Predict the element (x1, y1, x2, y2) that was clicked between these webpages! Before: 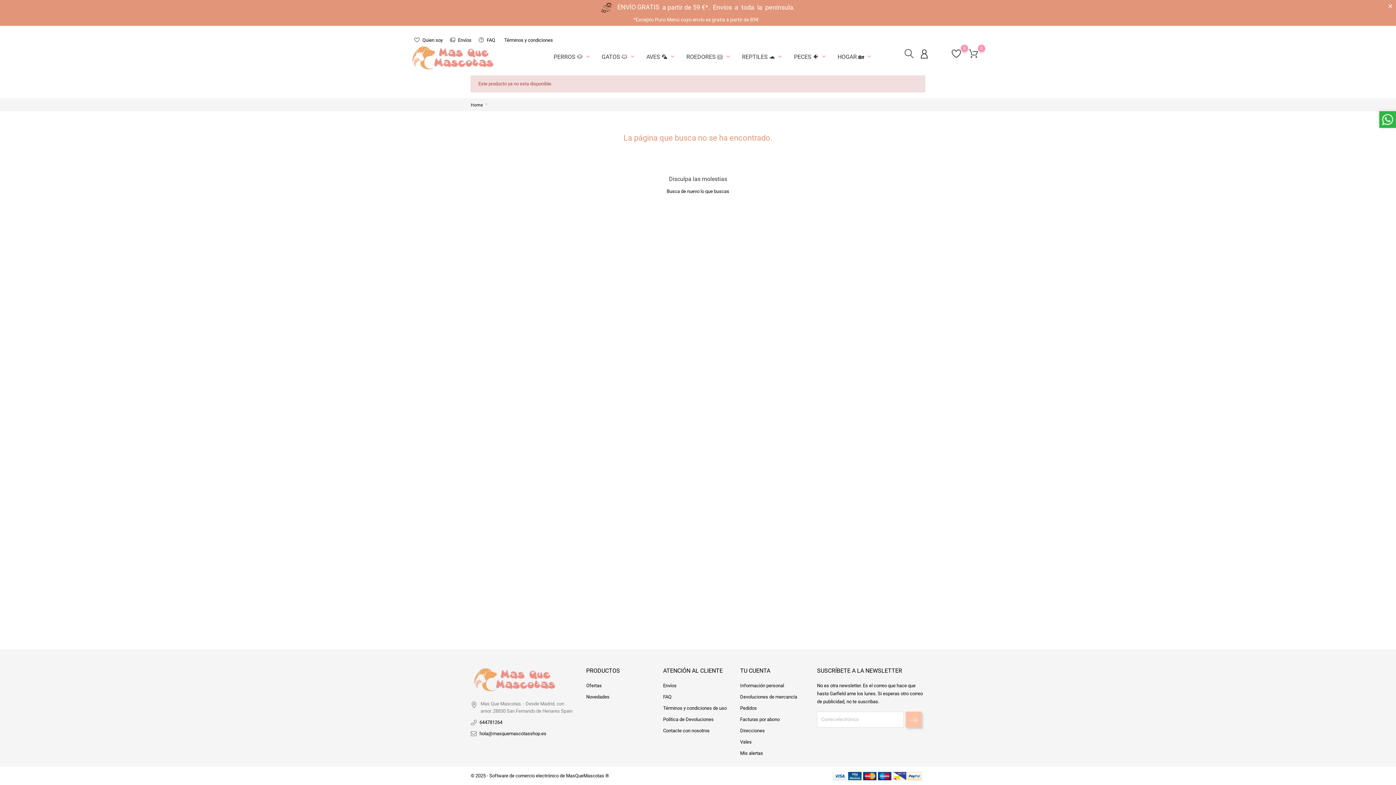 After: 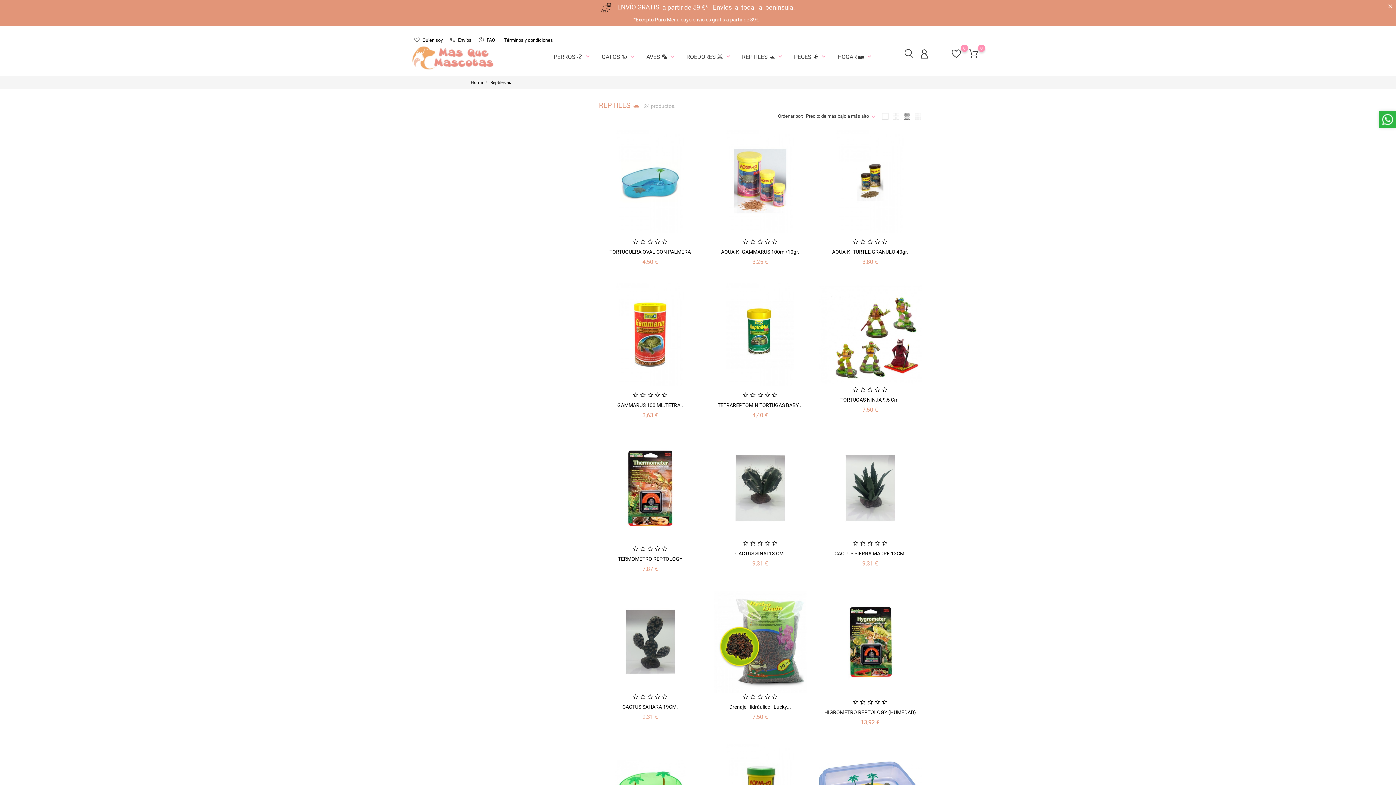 Action: bbox: (742, 46, 784, 63) label: REPTILES 🐢 keyboard_arrow_down